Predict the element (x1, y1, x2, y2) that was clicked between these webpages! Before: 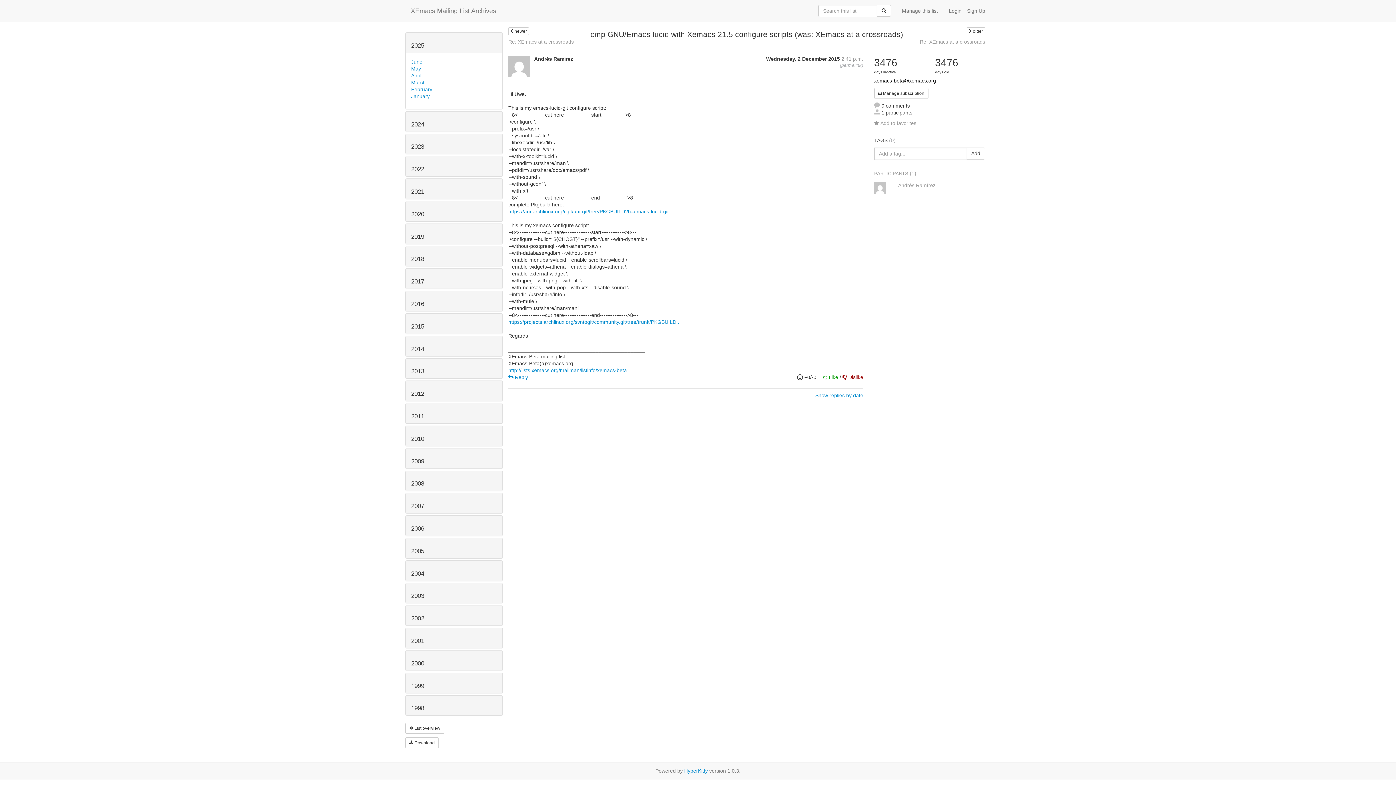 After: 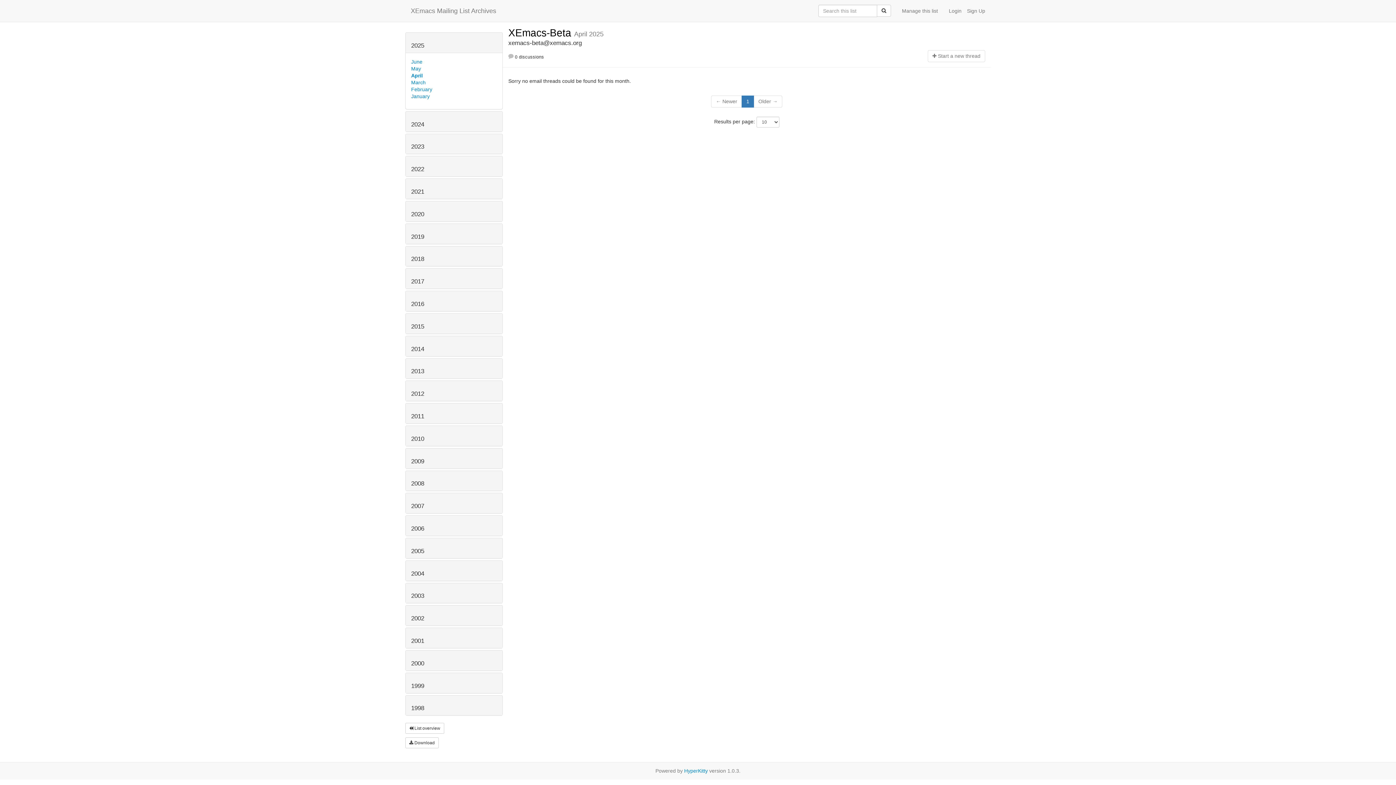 Action: bbox: (411, 72, 421, 78) label: April